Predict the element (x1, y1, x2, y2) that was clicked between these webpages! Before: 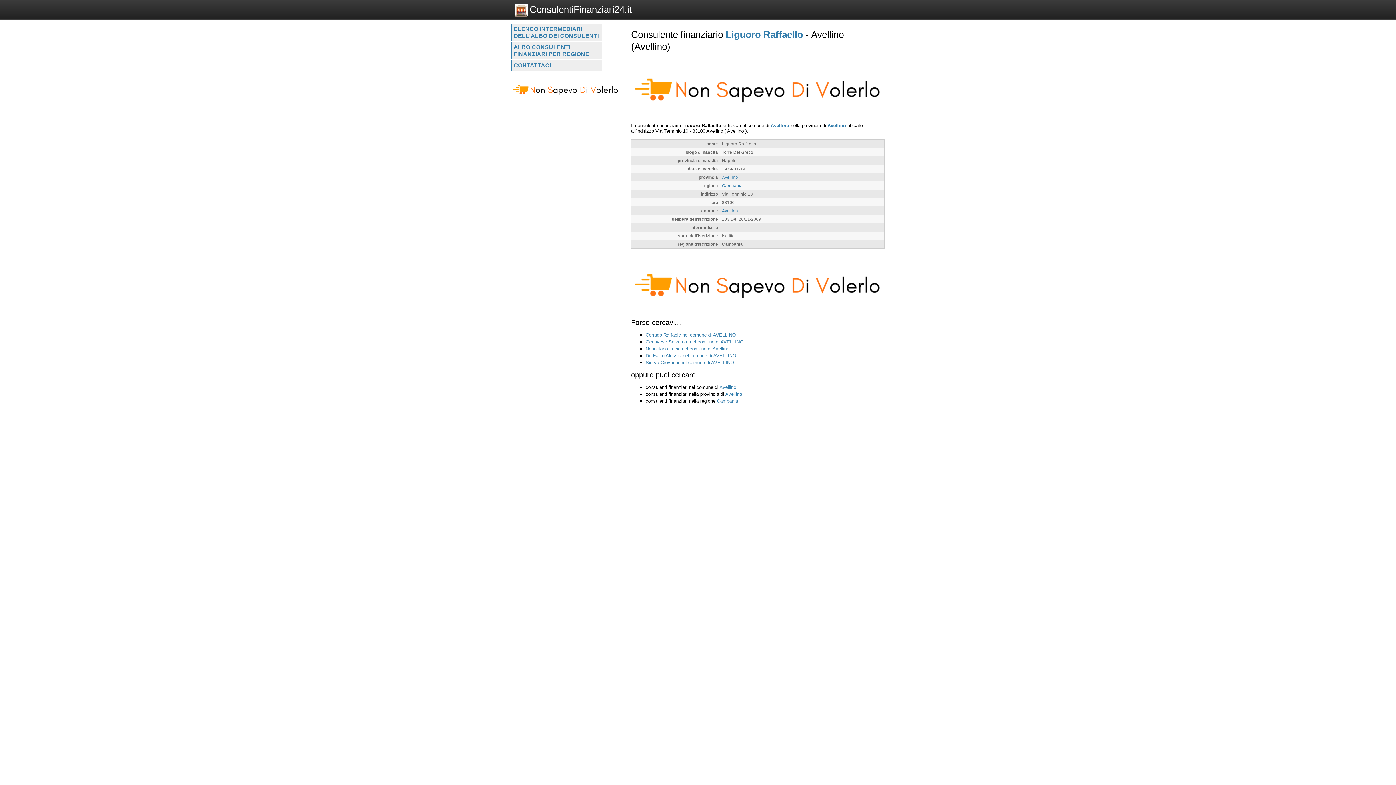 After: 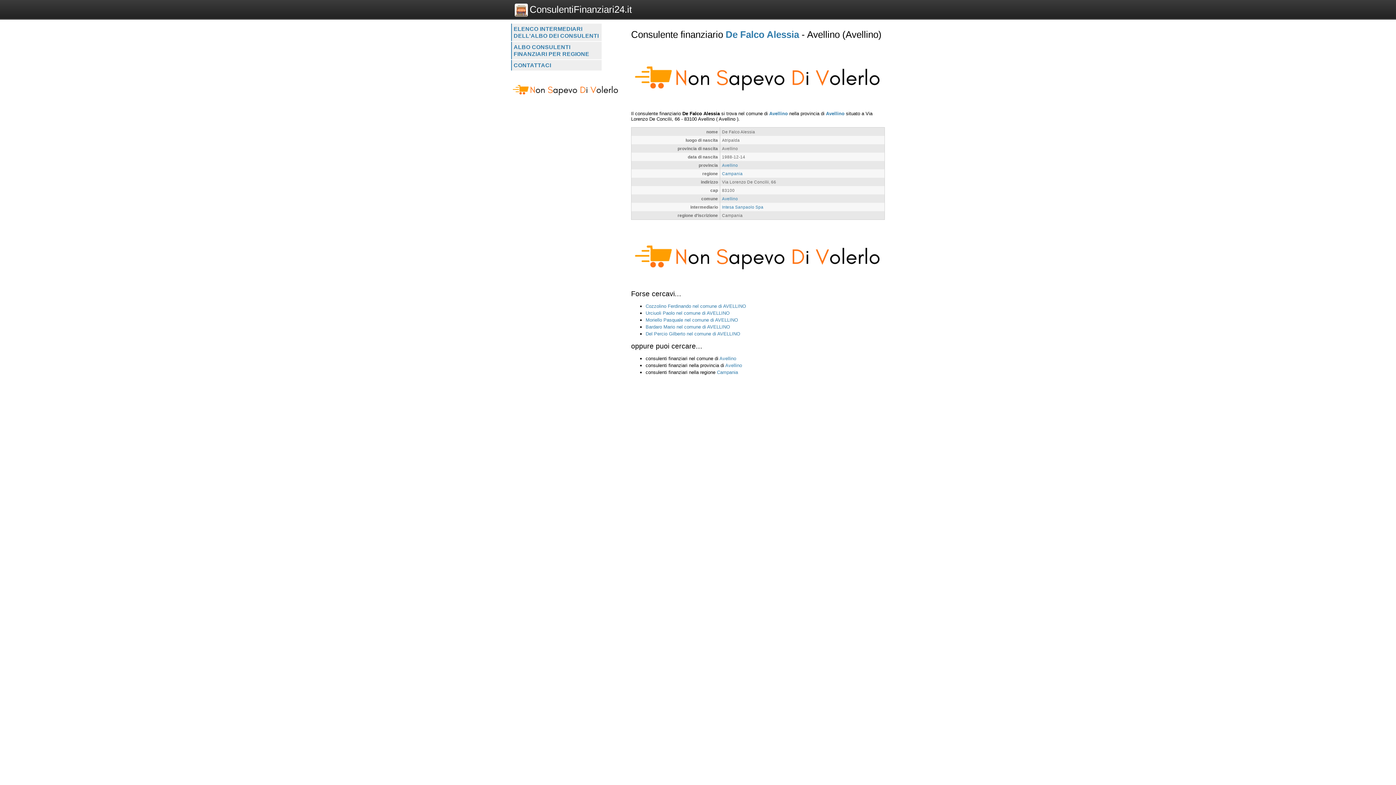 Action: label: De Falco Alessia nel comune di AVELLINO bbox: (645, 234, 736, 240)